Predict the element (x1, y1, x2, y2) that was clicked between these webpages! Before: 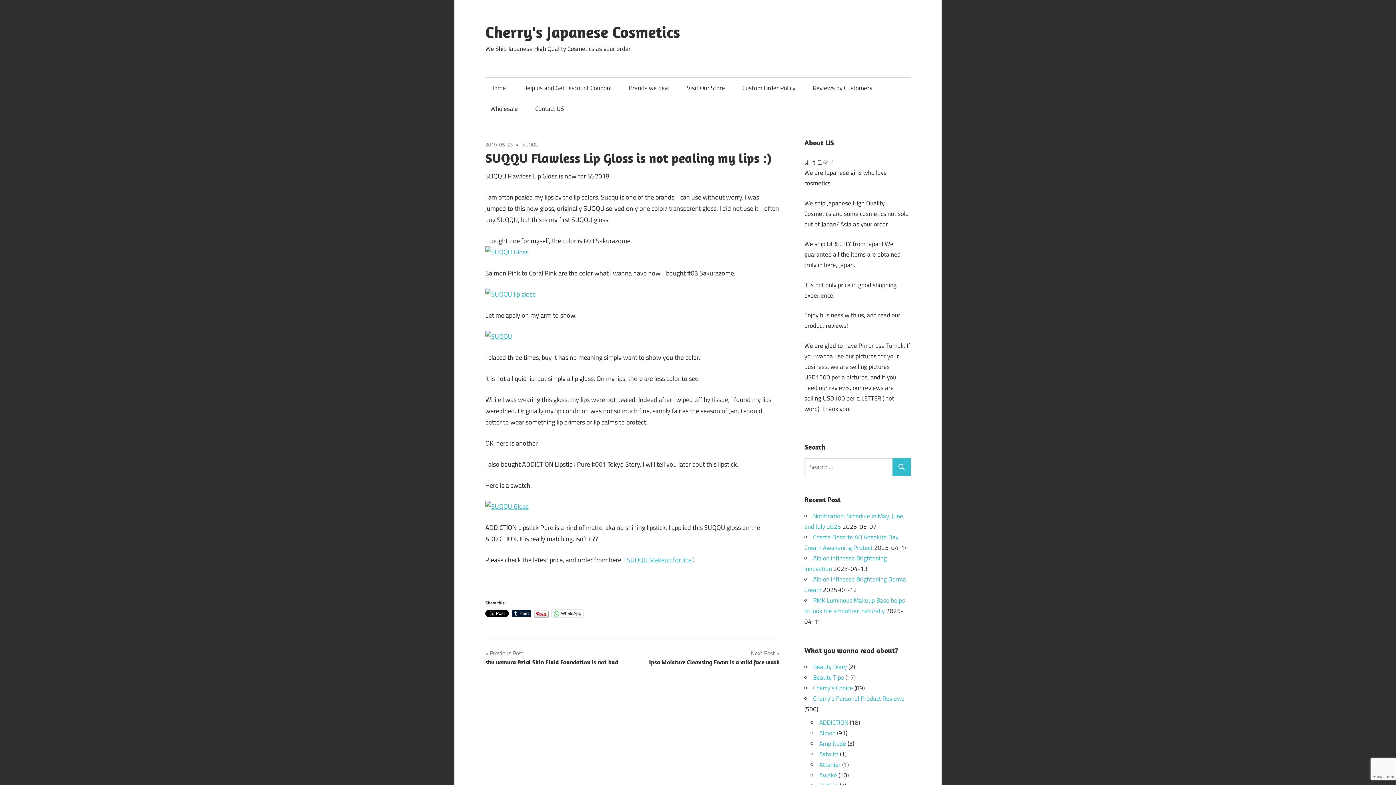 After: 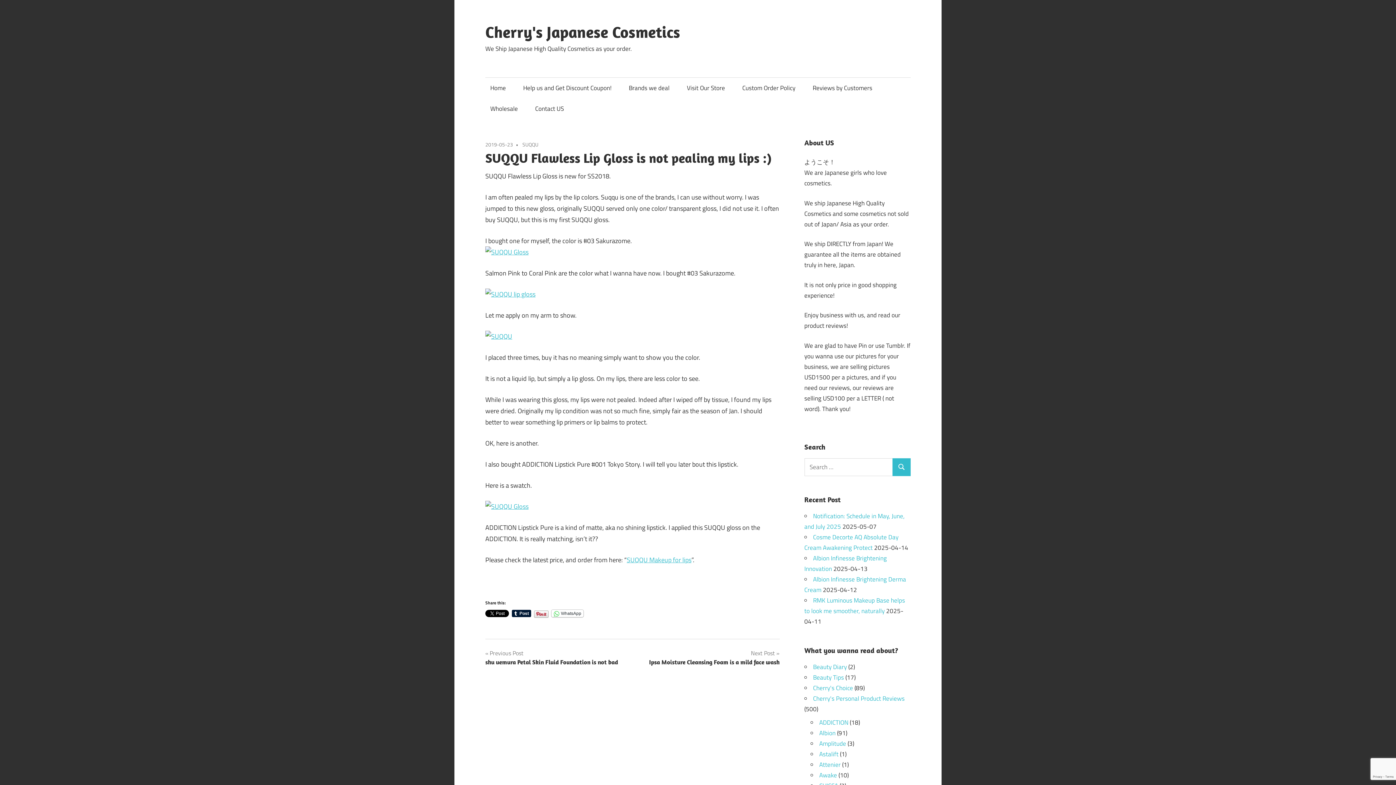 Action: label: WhatsApp bbox: (551, 610, 583, 617)